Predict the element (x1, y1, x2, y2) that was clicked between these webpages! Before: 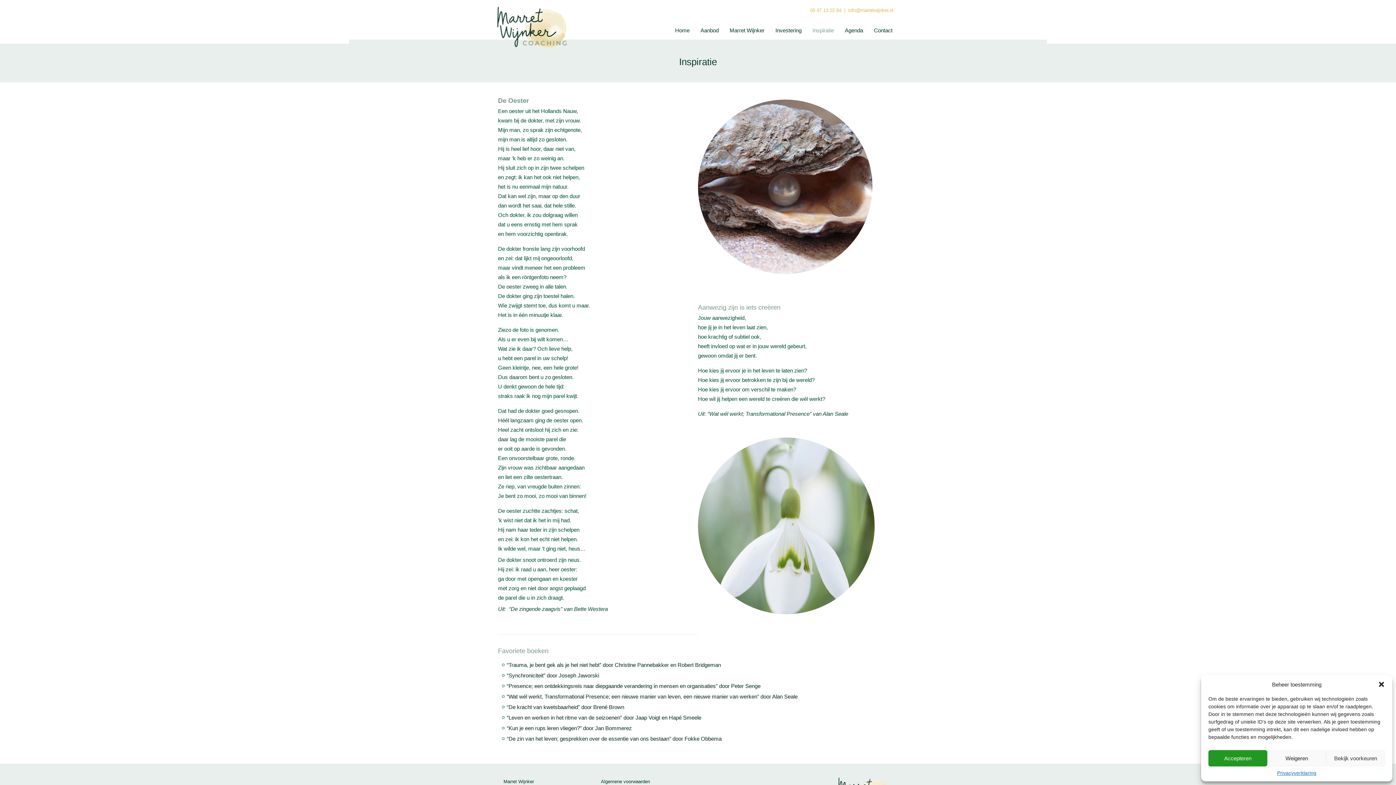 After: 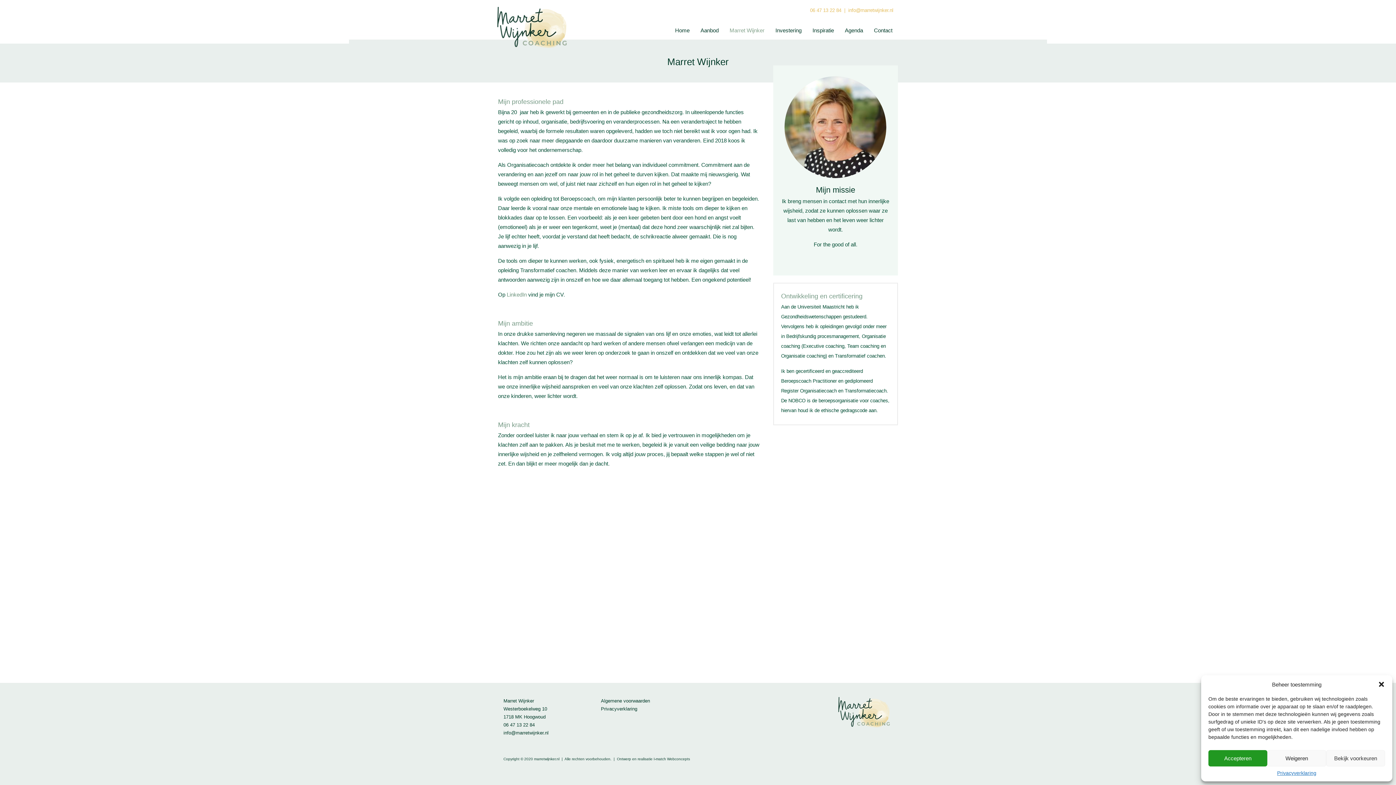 Action: bbox: (726, 22, 768, 38) label: Marret Wijnker